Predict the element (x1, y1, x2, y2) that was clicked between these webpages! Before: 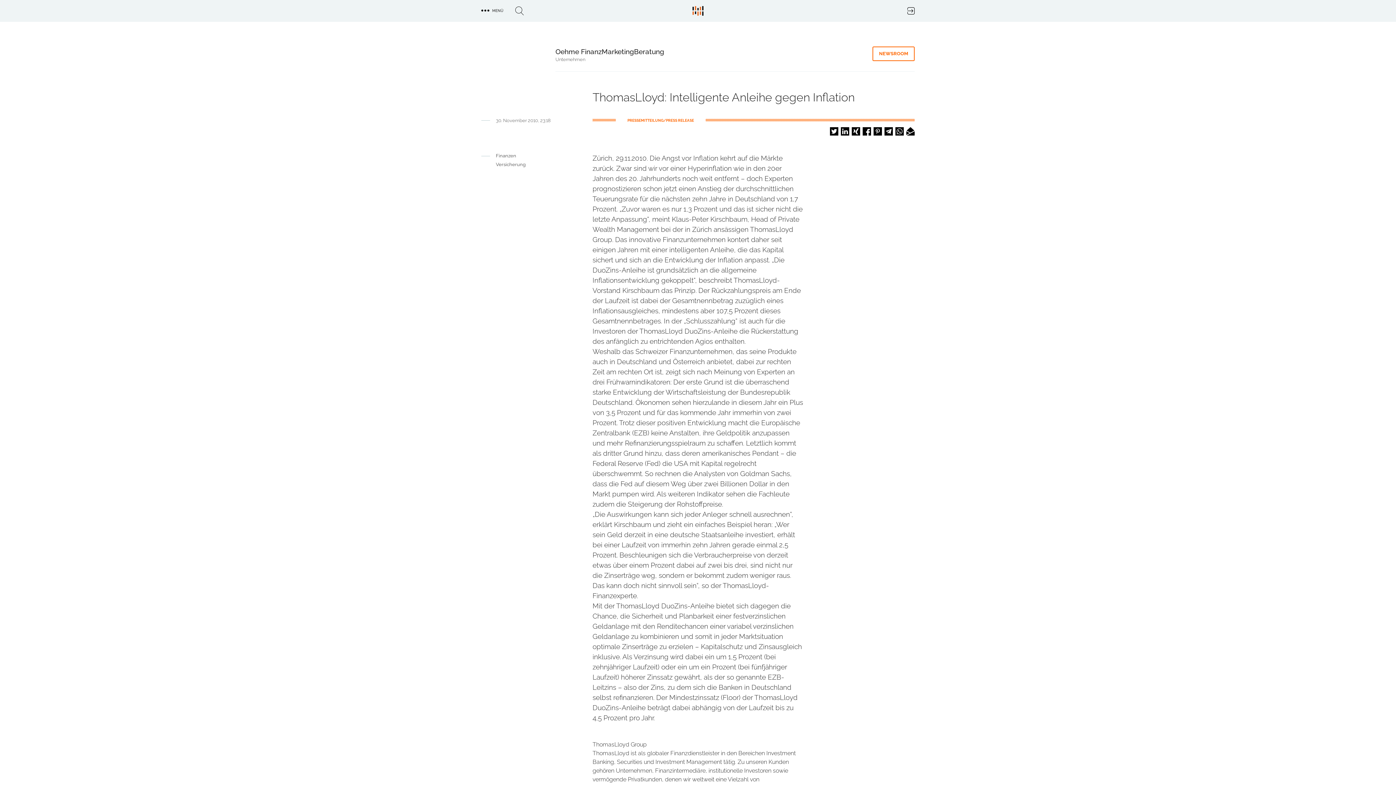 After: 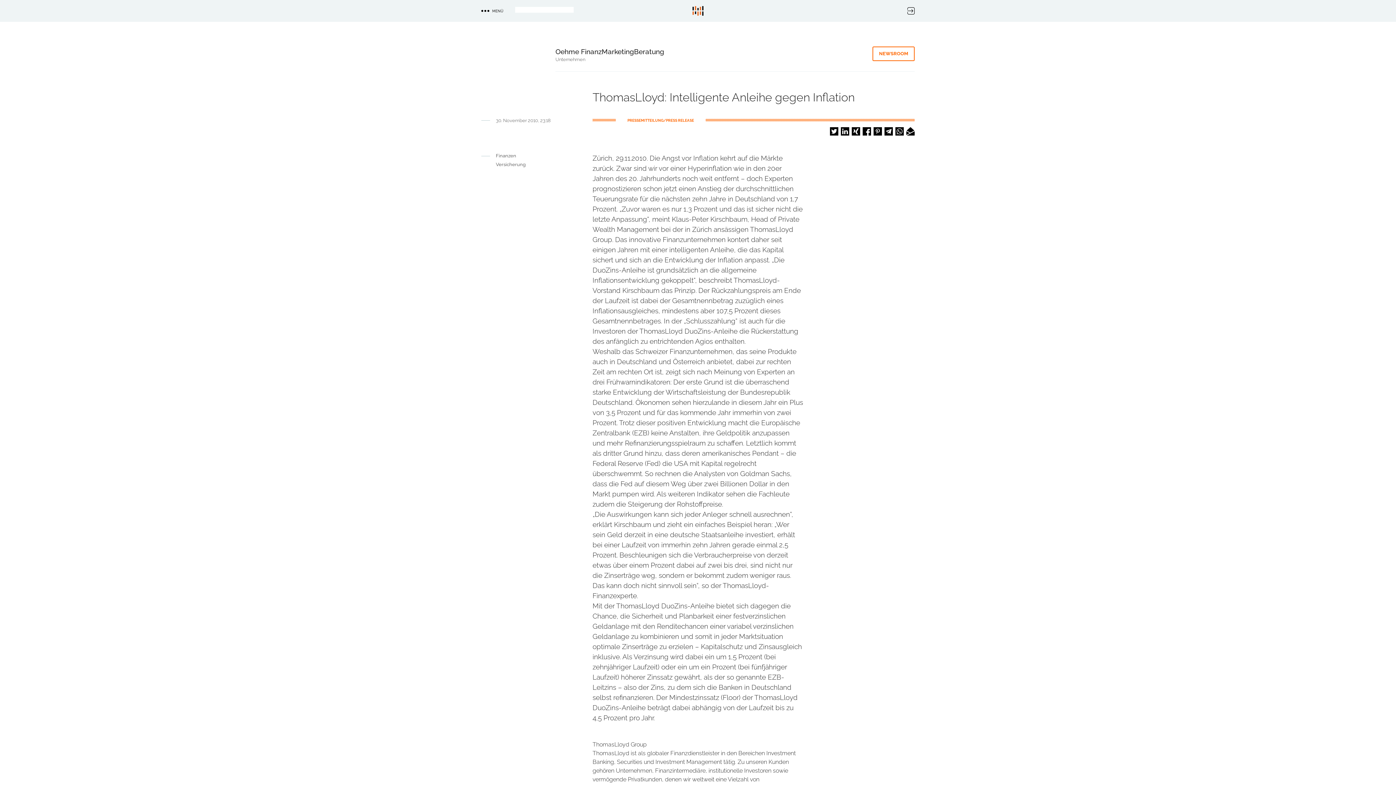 Action: label: Interne Suche von TRENDKRAFT bbox: (515, 6, 524, 15)